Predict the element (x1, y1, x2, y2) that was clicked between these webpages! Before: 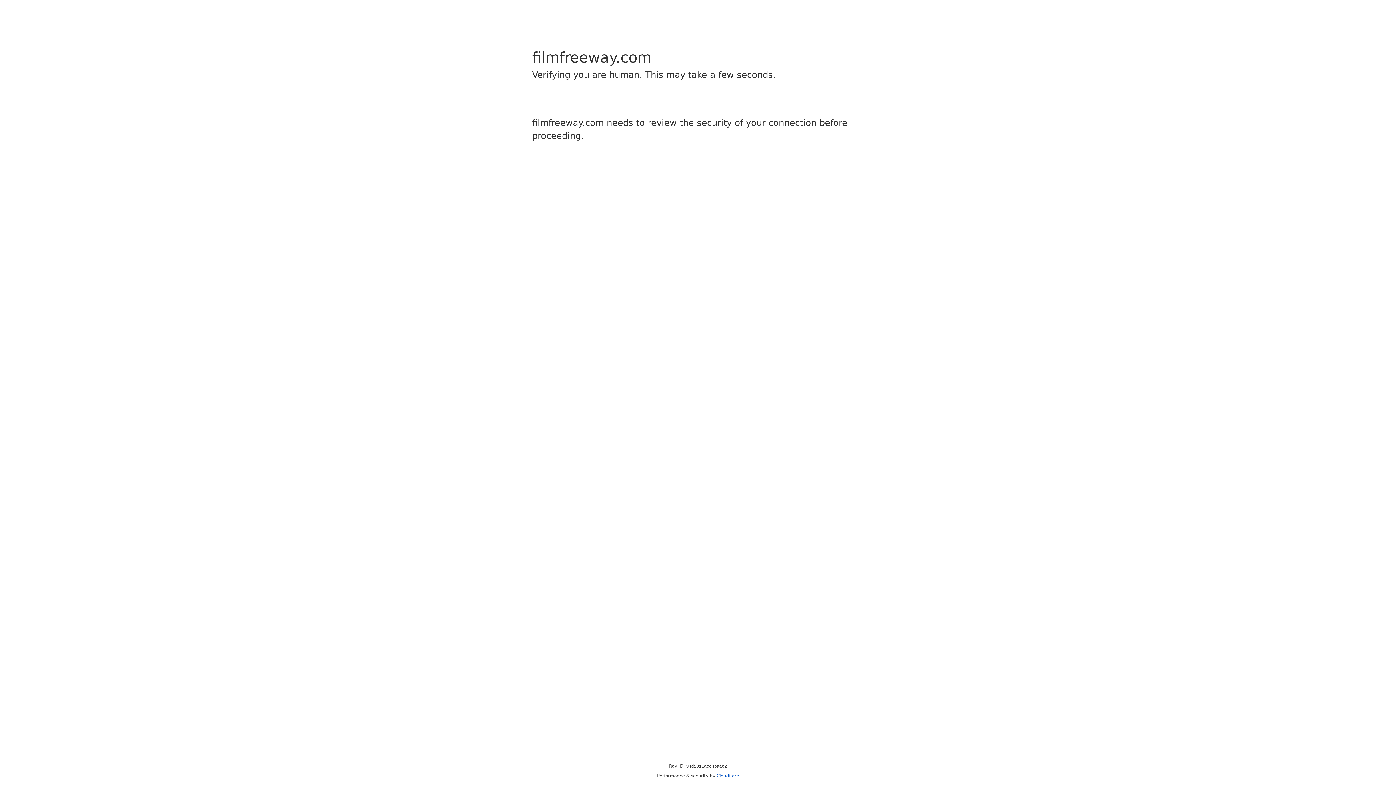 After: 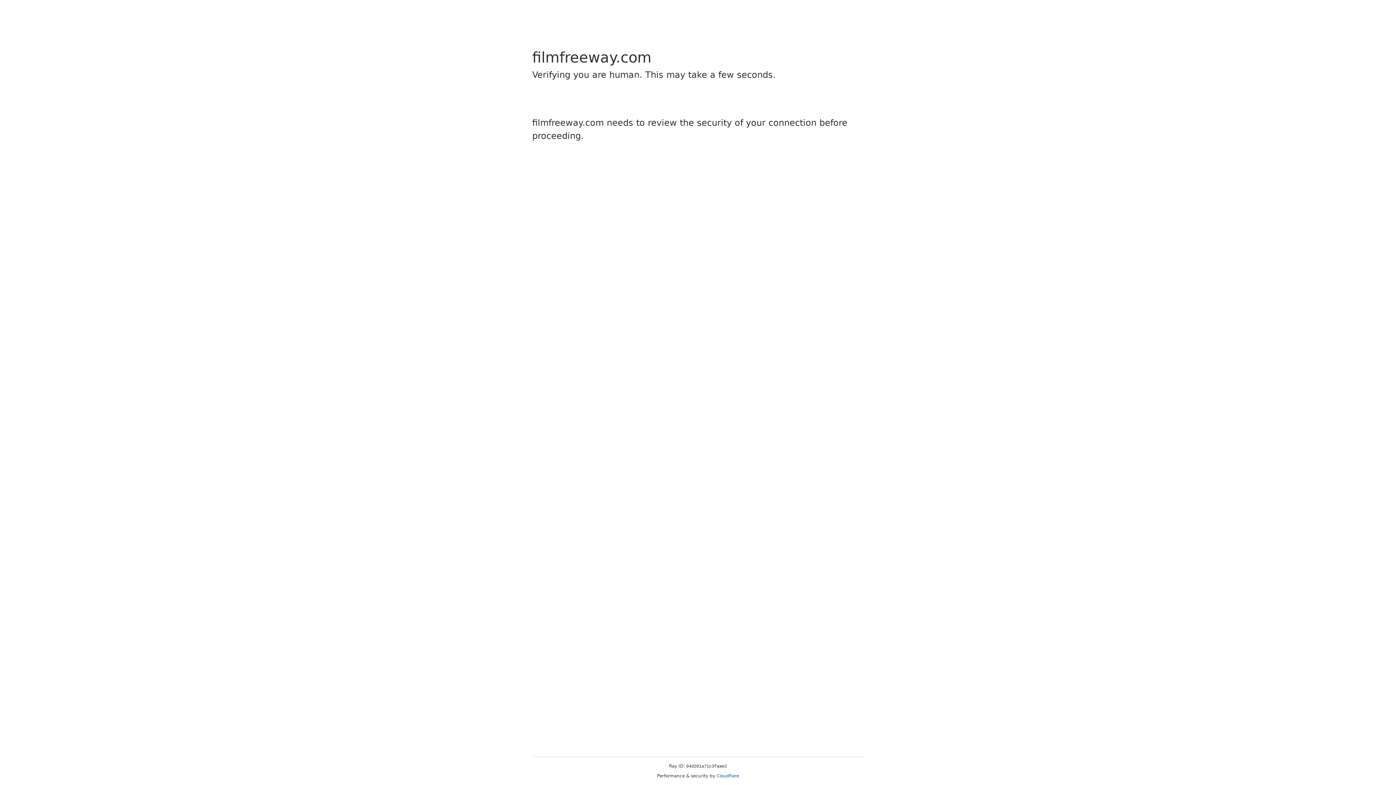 Action: label: Cloudflare bbox: (716, 773, 739, 778)